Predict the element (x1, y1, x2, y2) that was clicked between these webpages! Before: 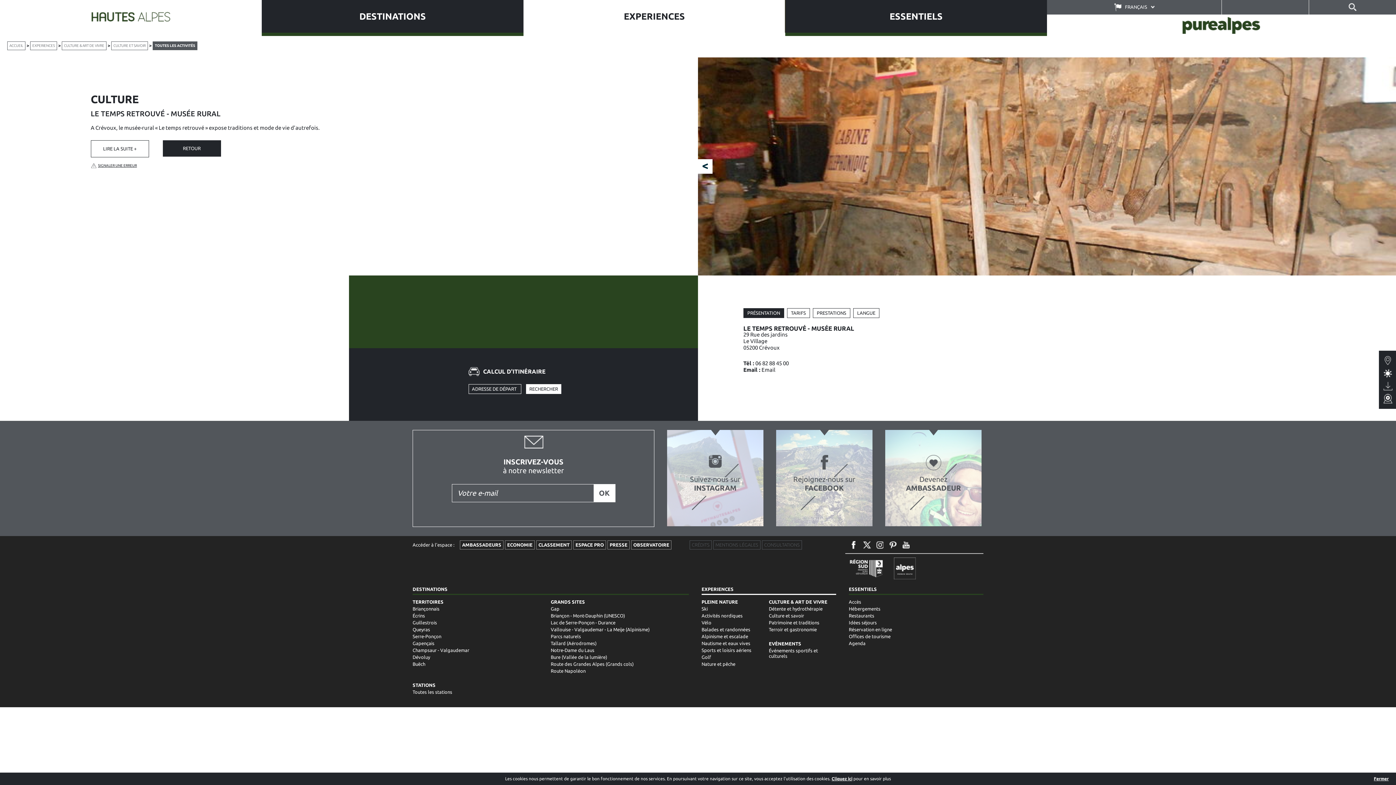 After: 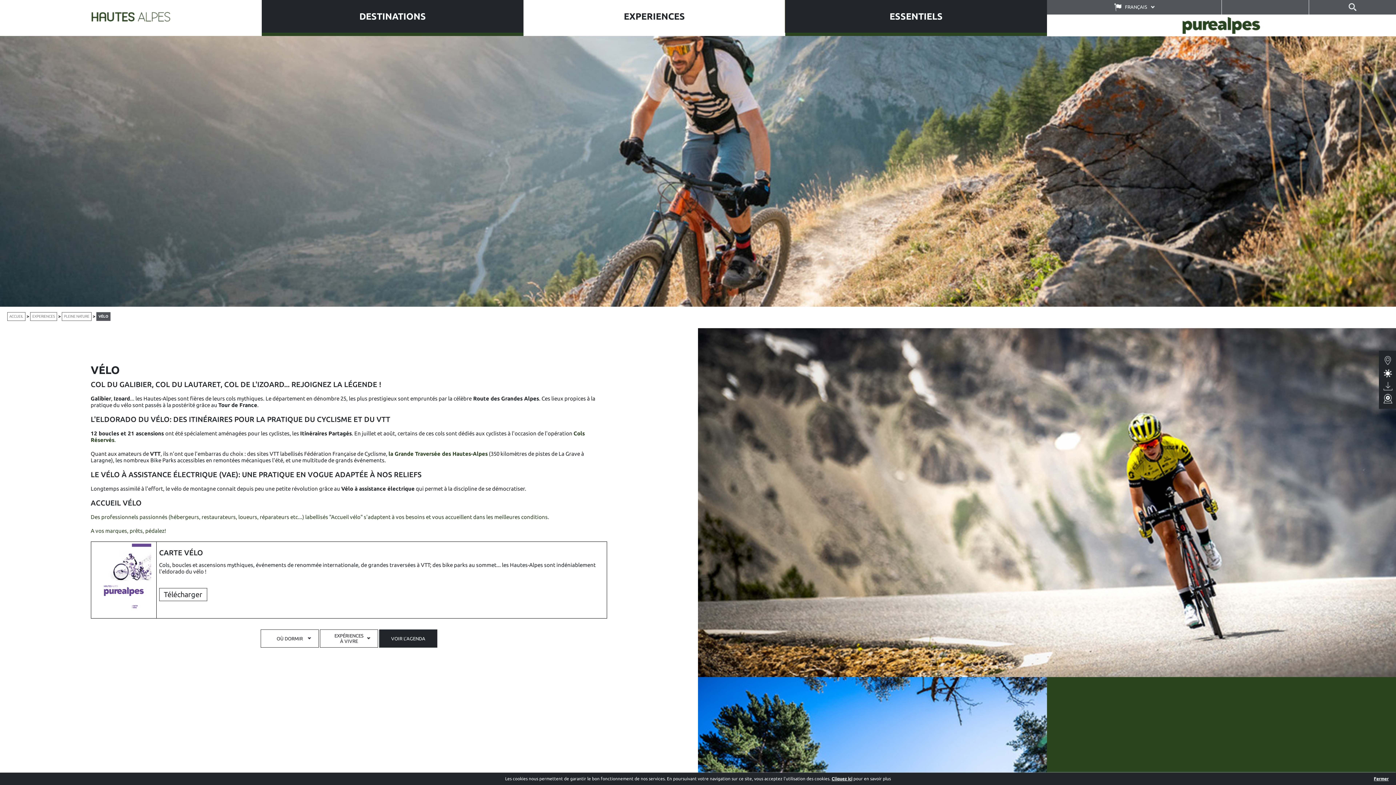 Action: label: Vélo bbox: (701, 619, 769, 626)